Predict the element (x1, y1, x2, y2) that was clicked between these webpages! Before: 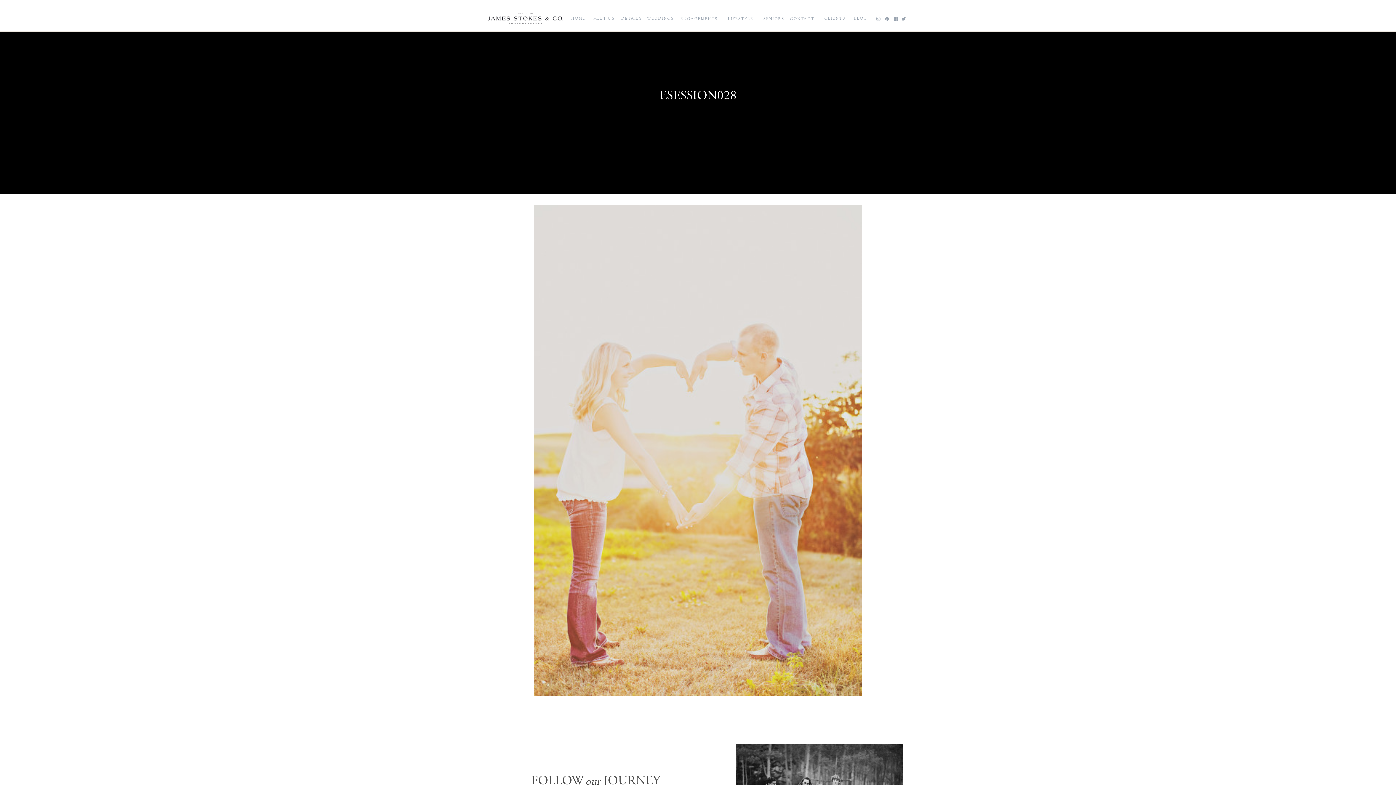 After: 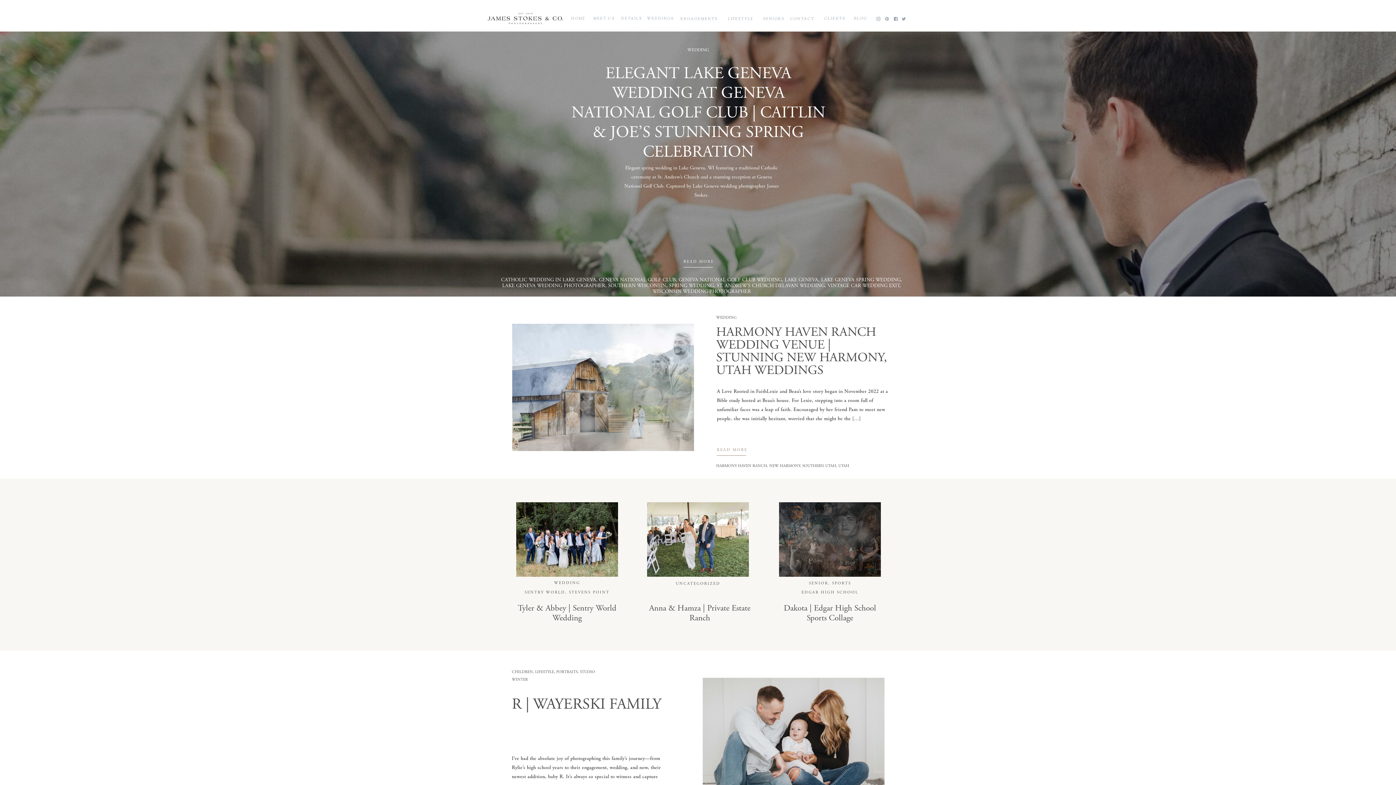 Action: bbox: (843, 15, 878, 21) label: BLOG